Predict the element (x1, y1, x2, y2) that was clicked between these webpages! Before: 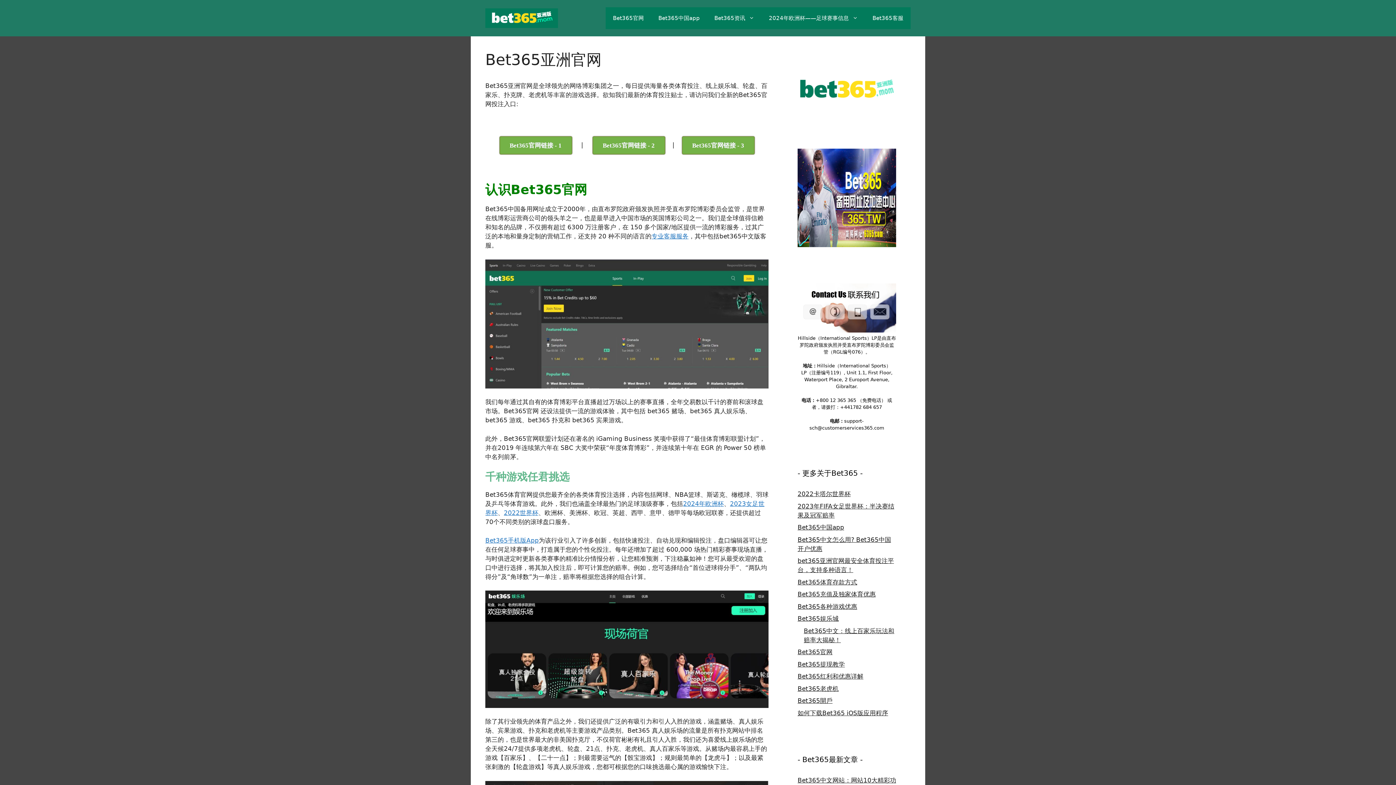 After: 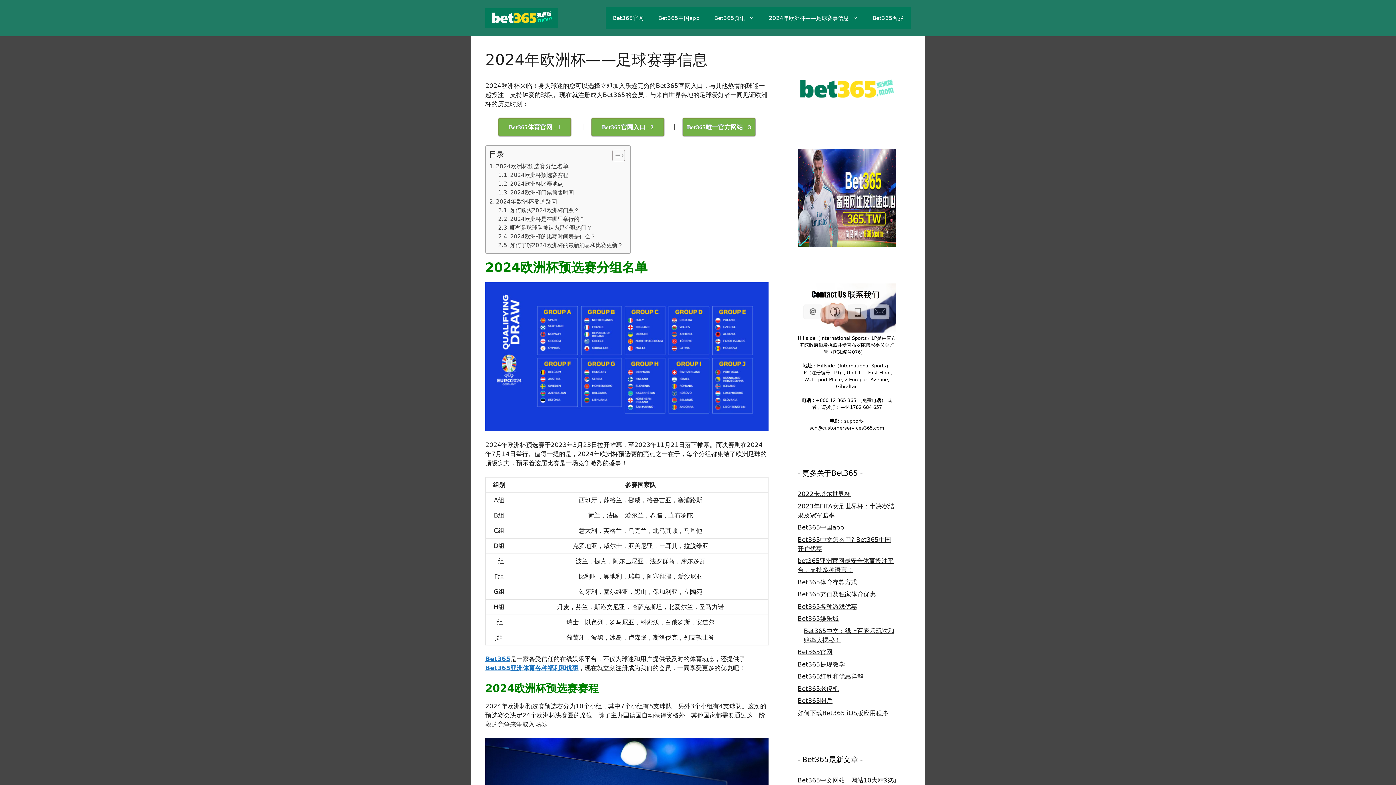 Action: bbox: (683, 500, 724, 507) label: 2024年欧洲杯